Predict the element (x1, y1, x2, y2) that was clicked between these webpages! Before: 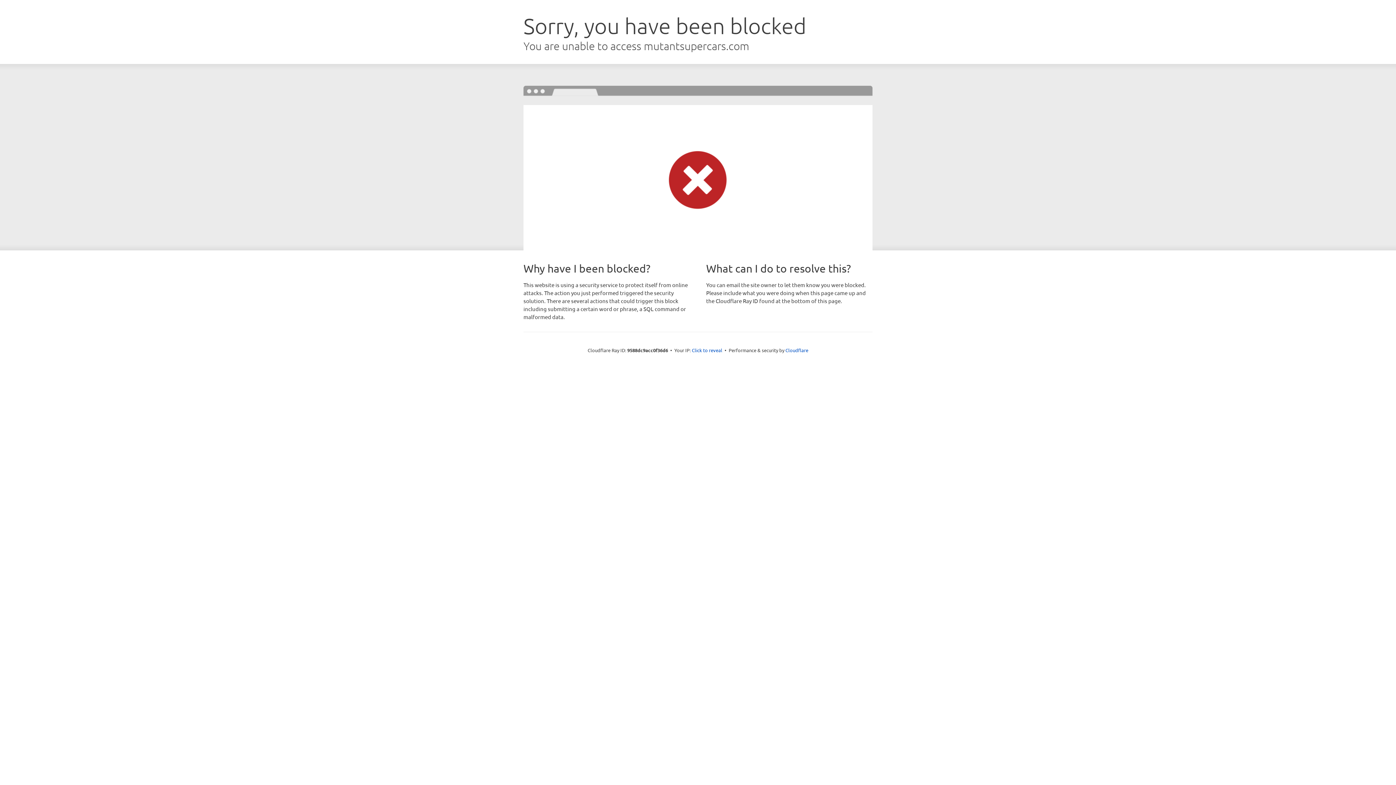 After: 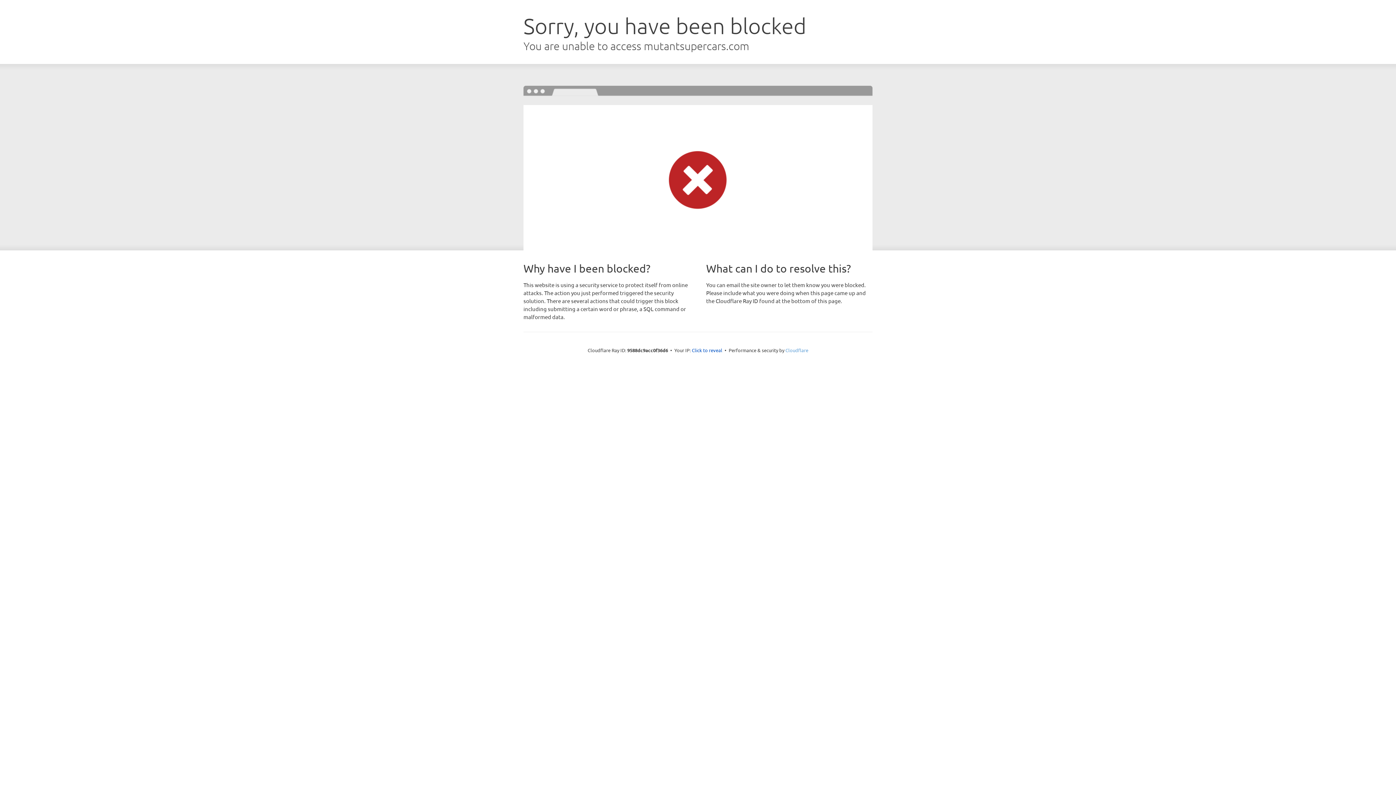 Action: bbox: (785, 347, 808, 353) label: Cloudflare